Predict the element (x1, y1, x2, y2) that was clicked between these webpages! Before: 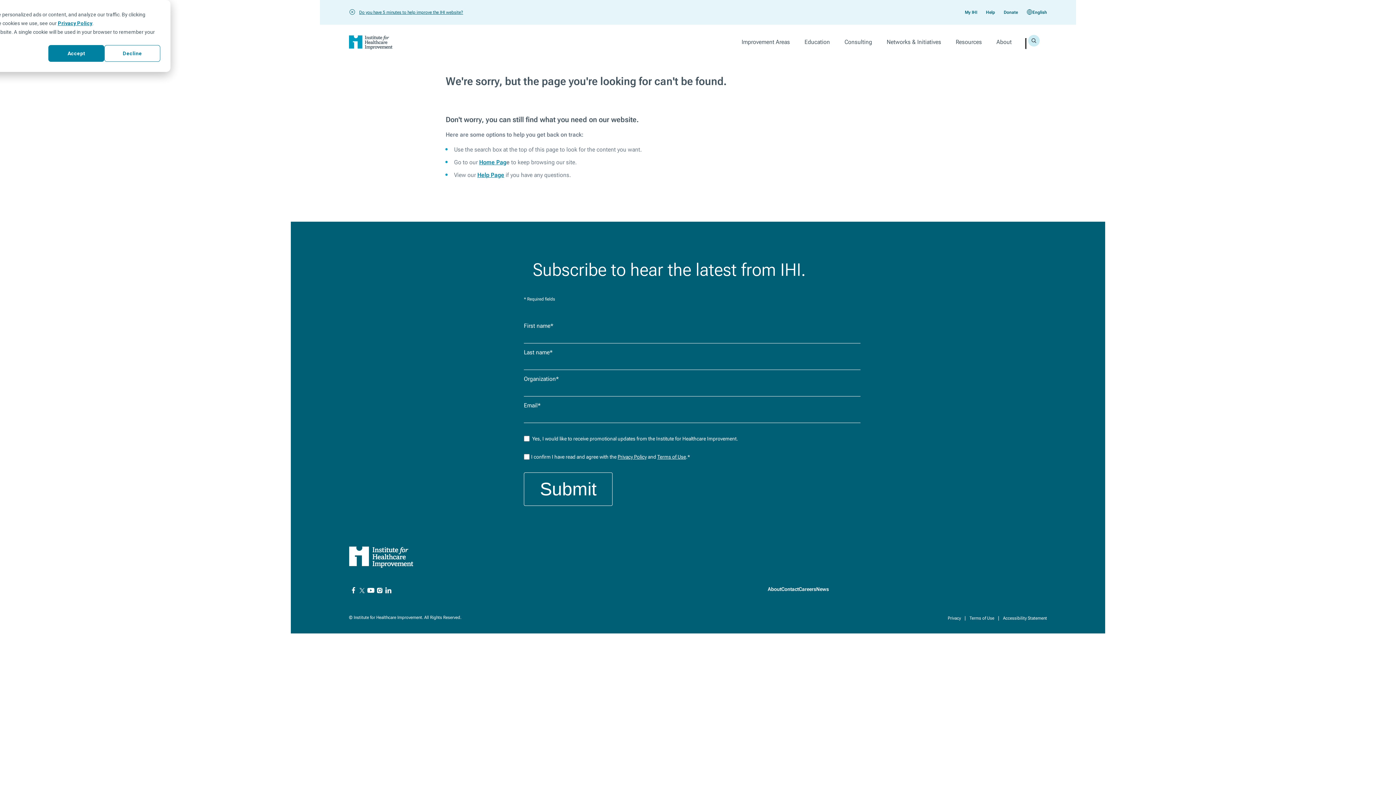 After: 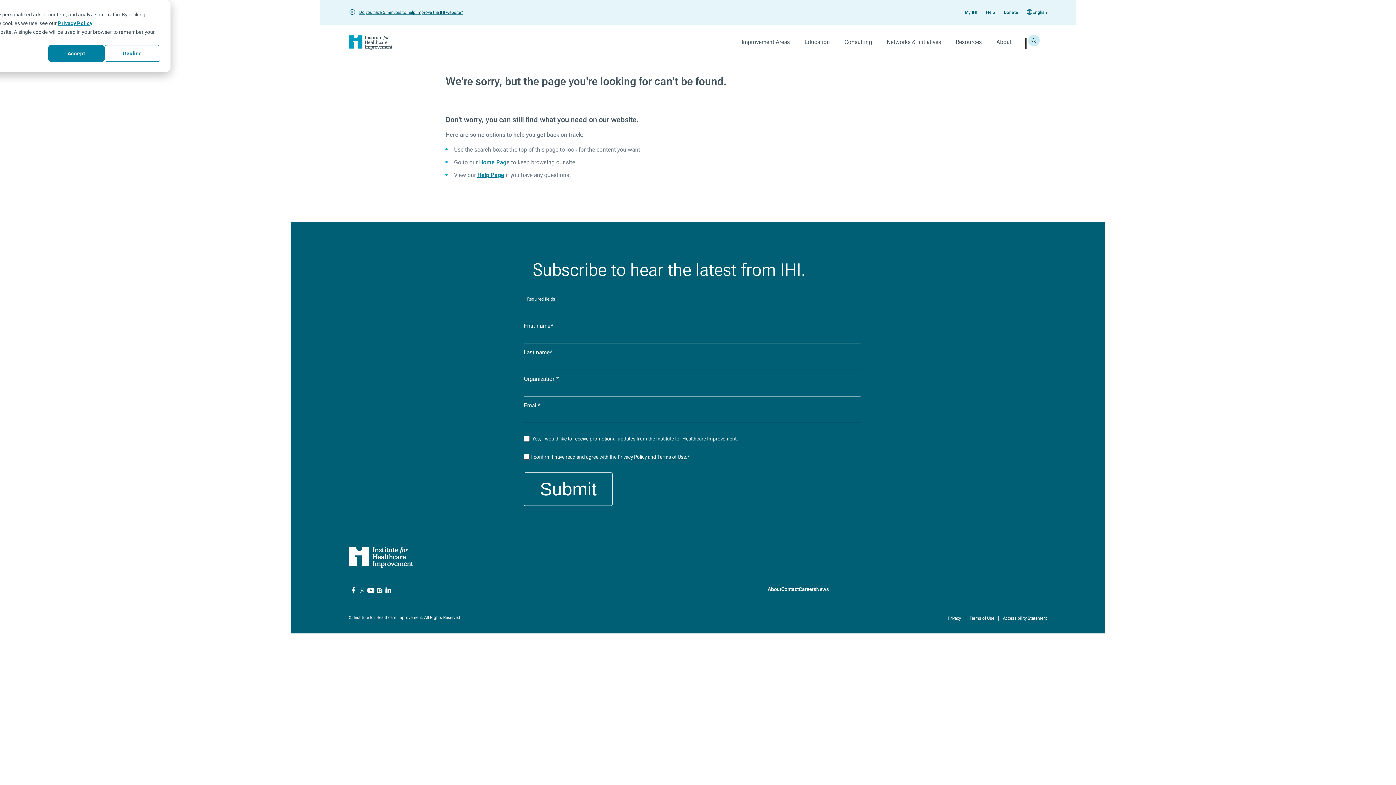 Action: label: Terms of Use bbox: (657, 454, 686, 459)